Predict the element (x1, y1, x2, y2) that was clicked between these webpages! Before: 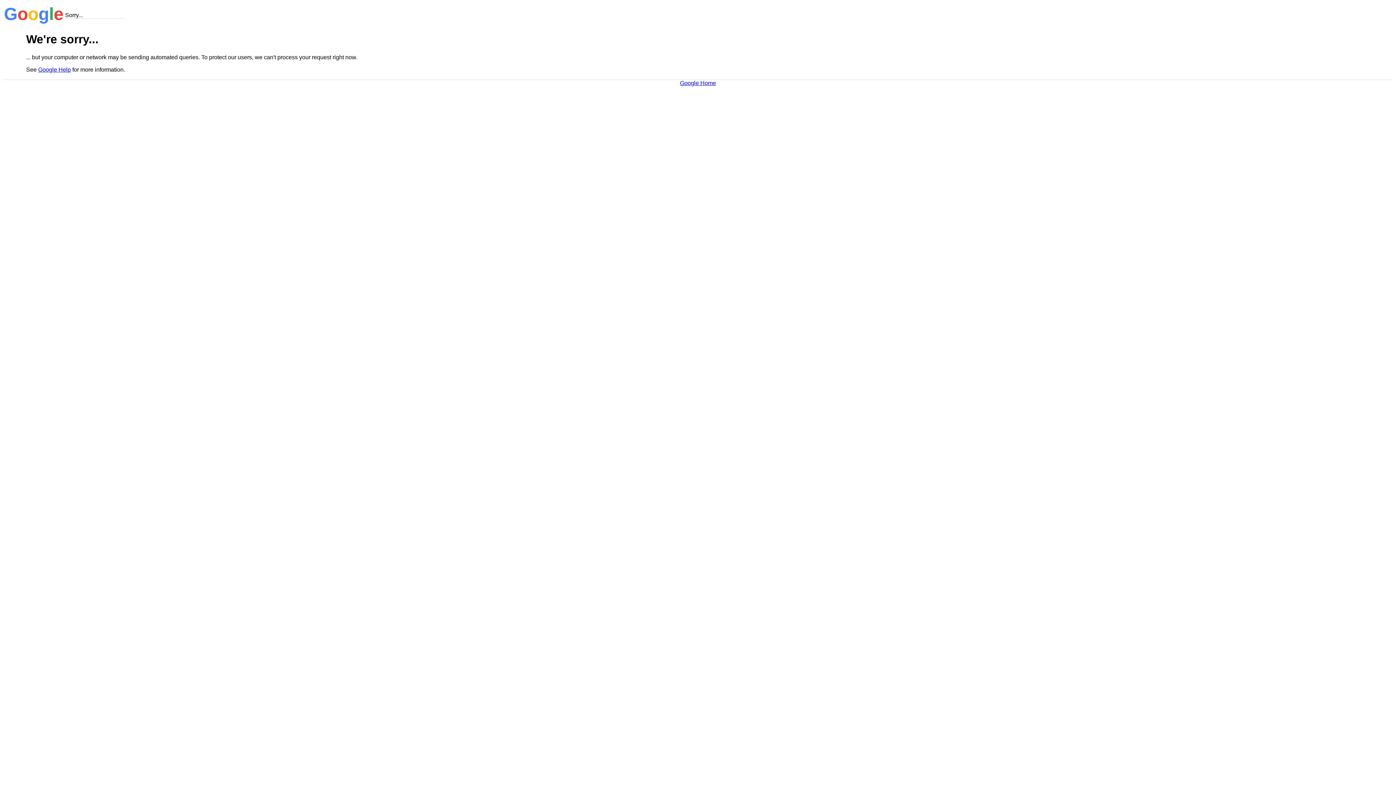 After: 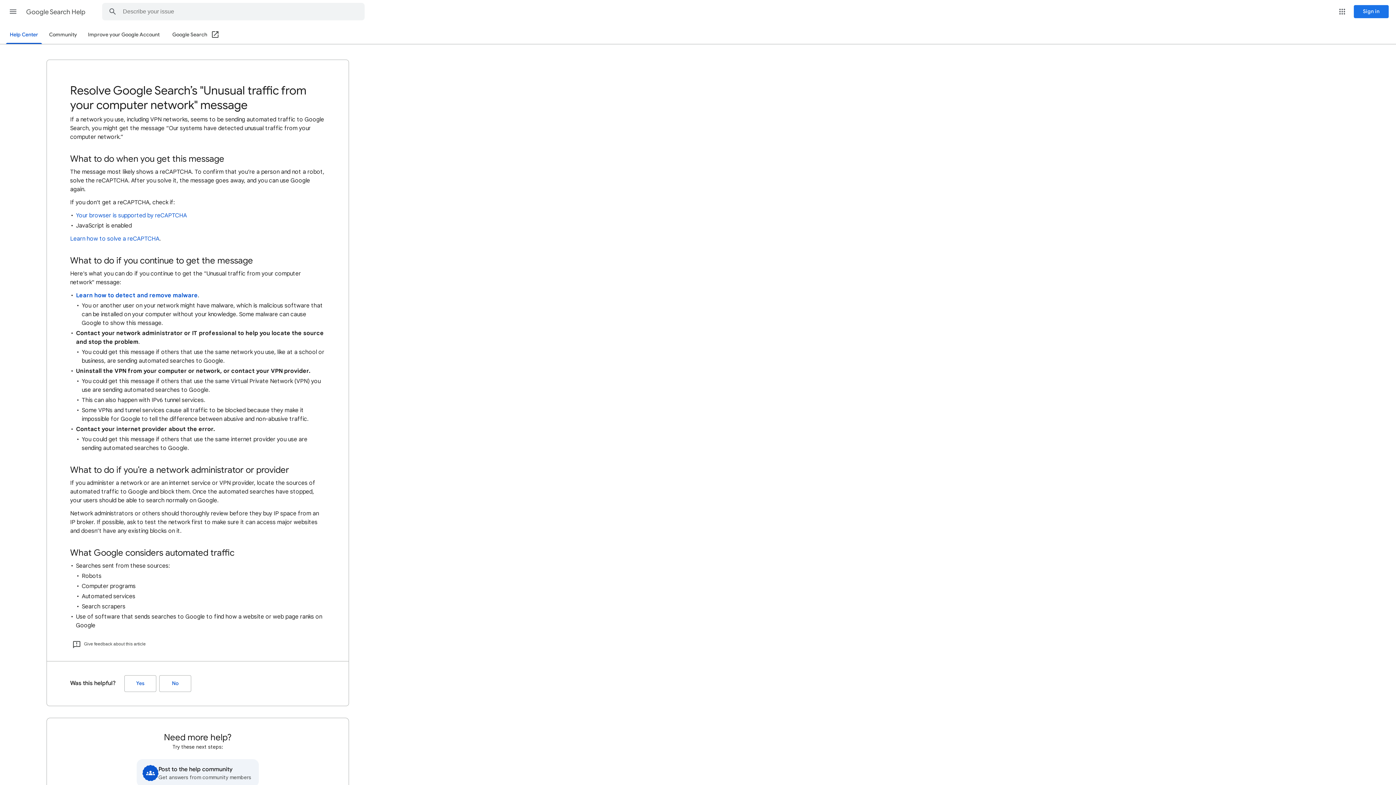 Action: bbox: (38, 66, 70, 72) label: Google Help